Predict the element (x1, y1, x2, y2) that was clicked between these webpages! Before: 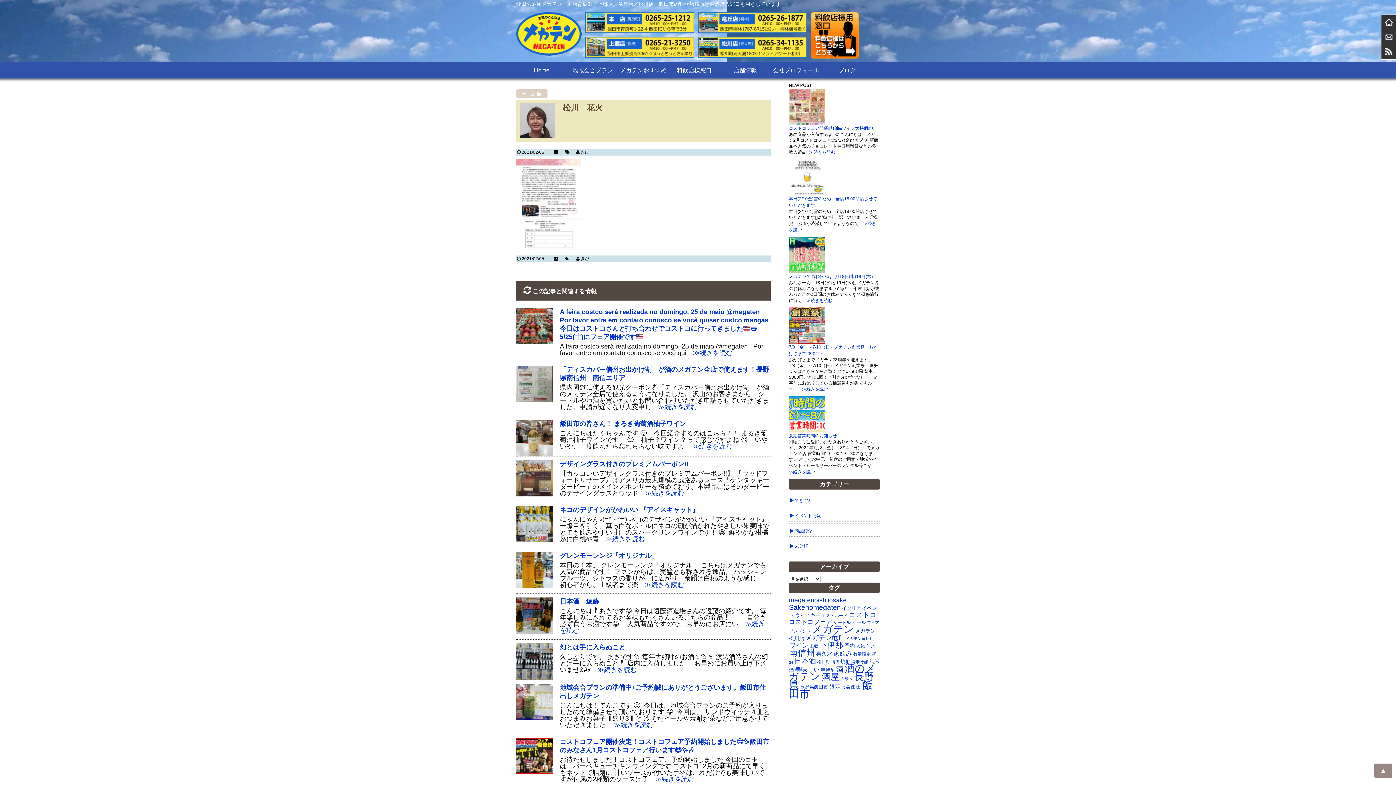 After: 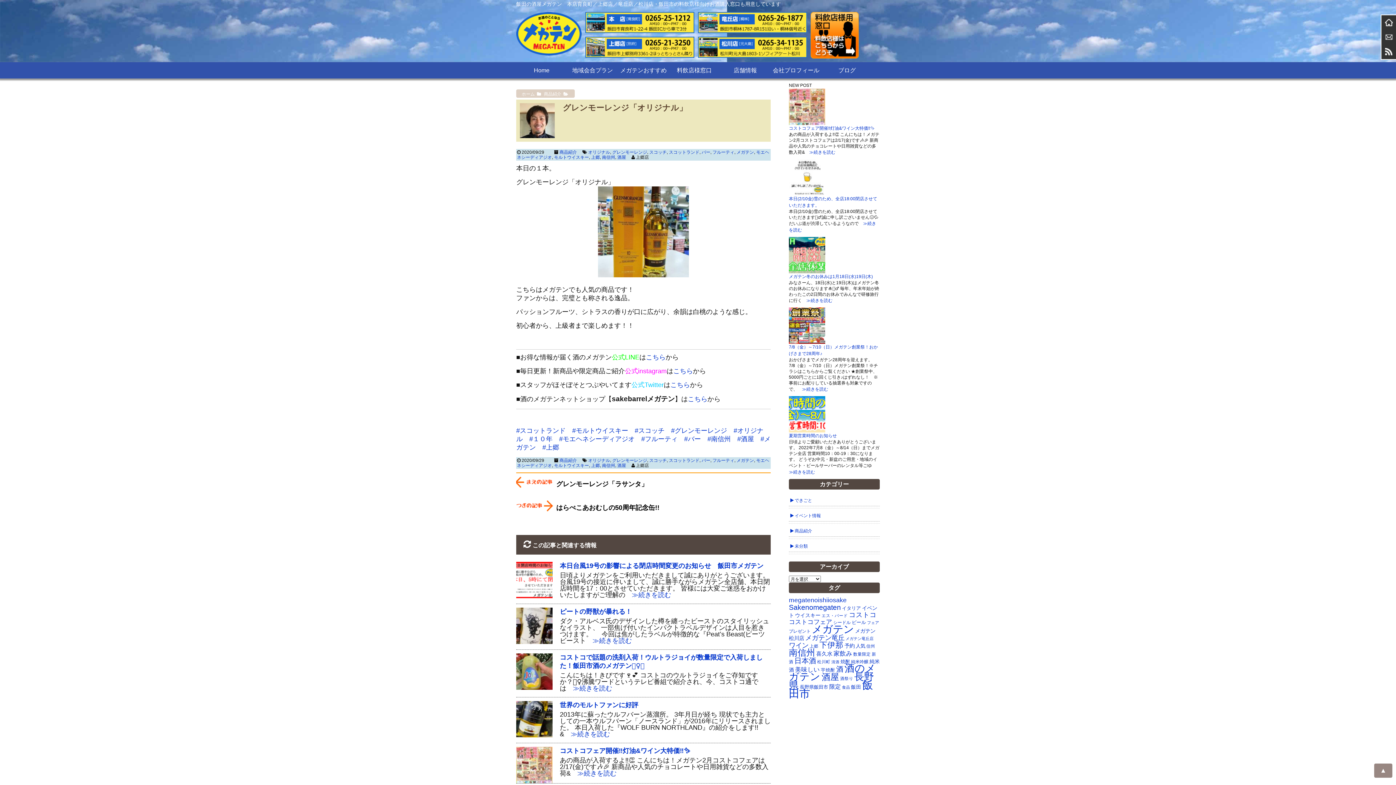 Action: bbox: (516, 552, 552, 559)